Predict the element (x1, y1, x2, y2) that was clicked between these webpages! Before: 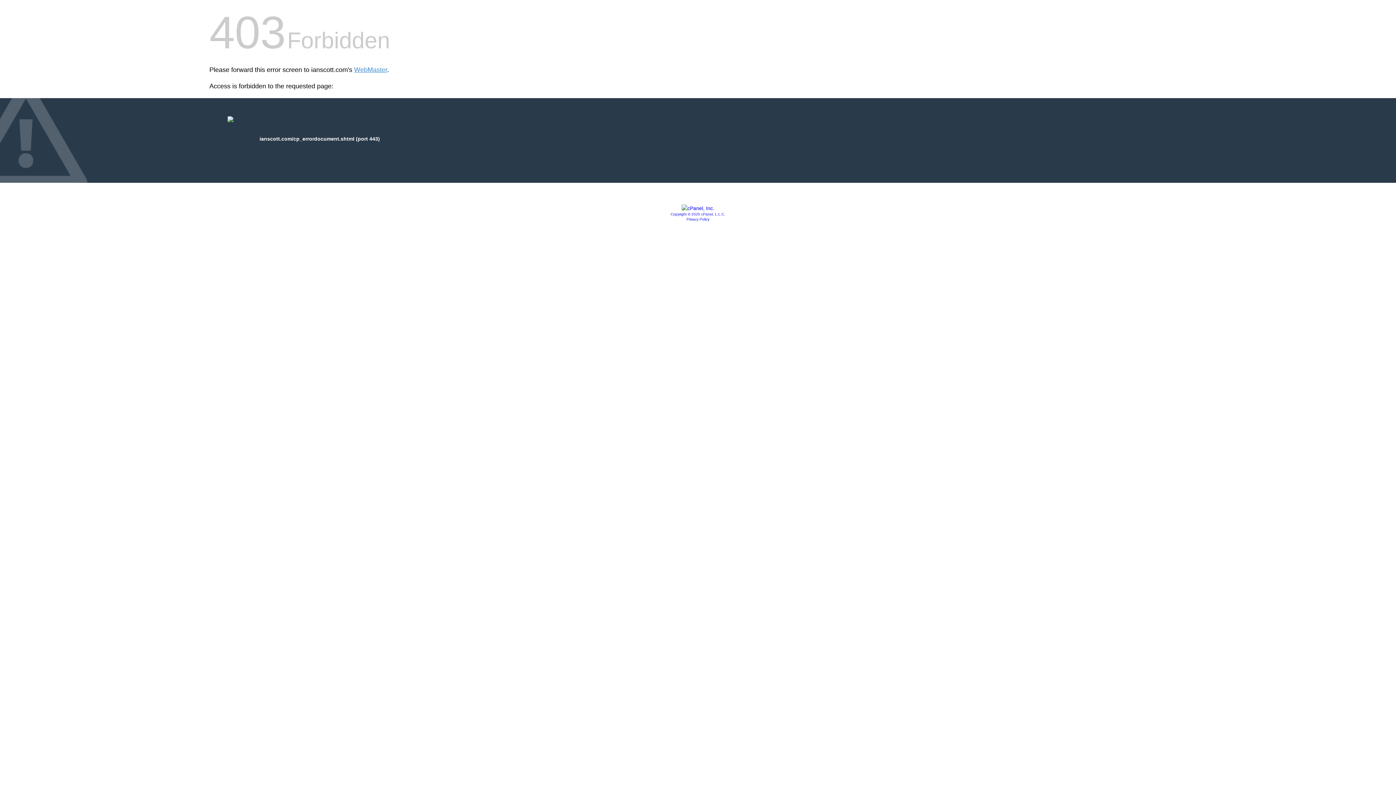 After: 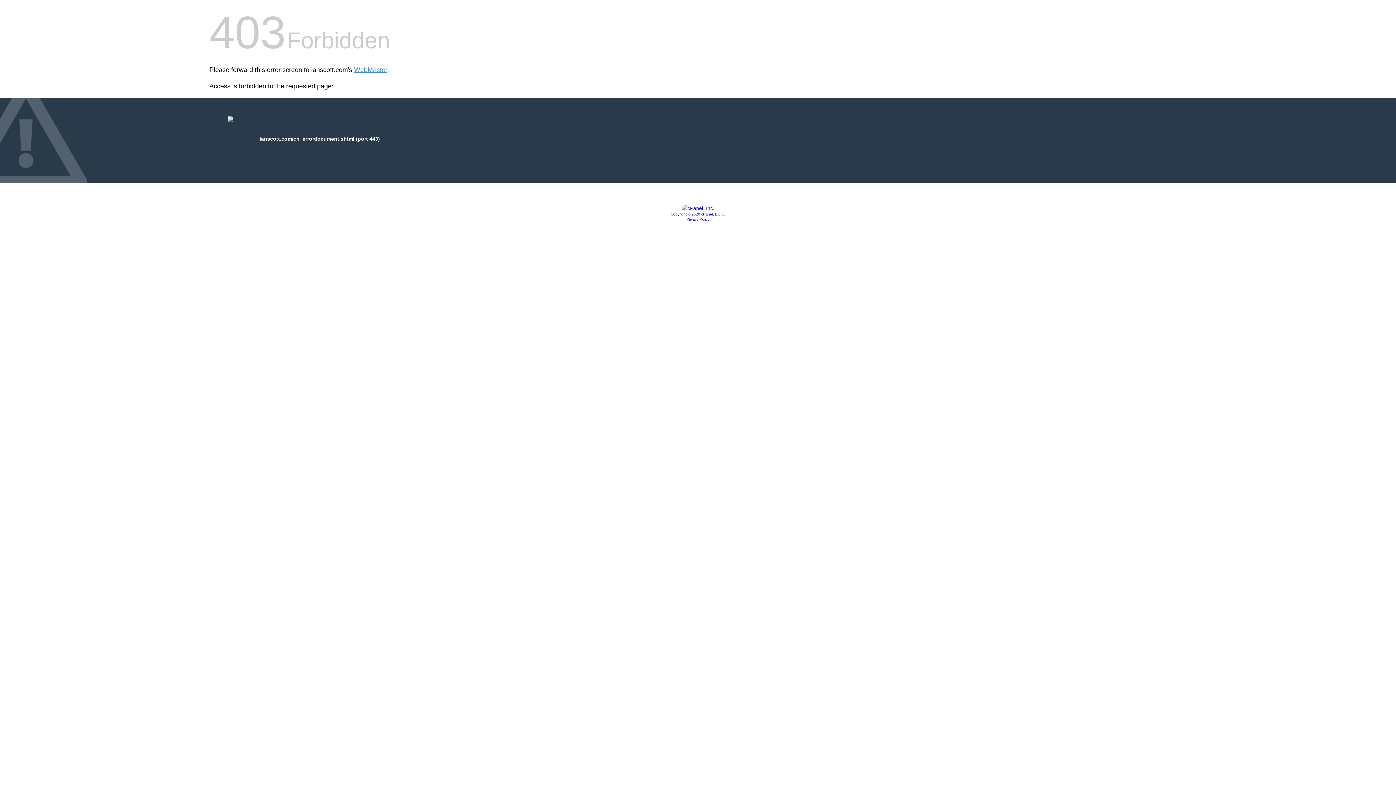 Action: label: Privacy Policy bbox: (686, 217, 709, 221)